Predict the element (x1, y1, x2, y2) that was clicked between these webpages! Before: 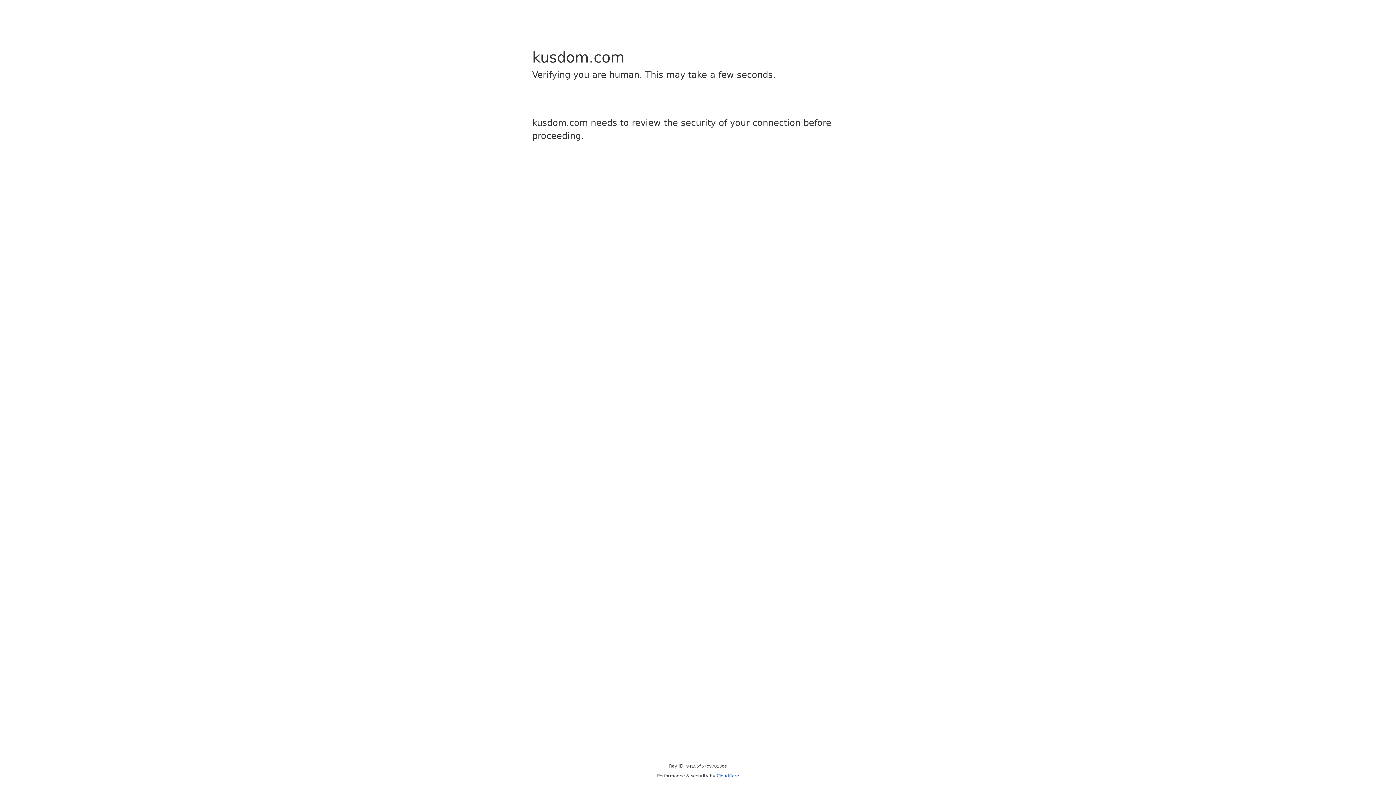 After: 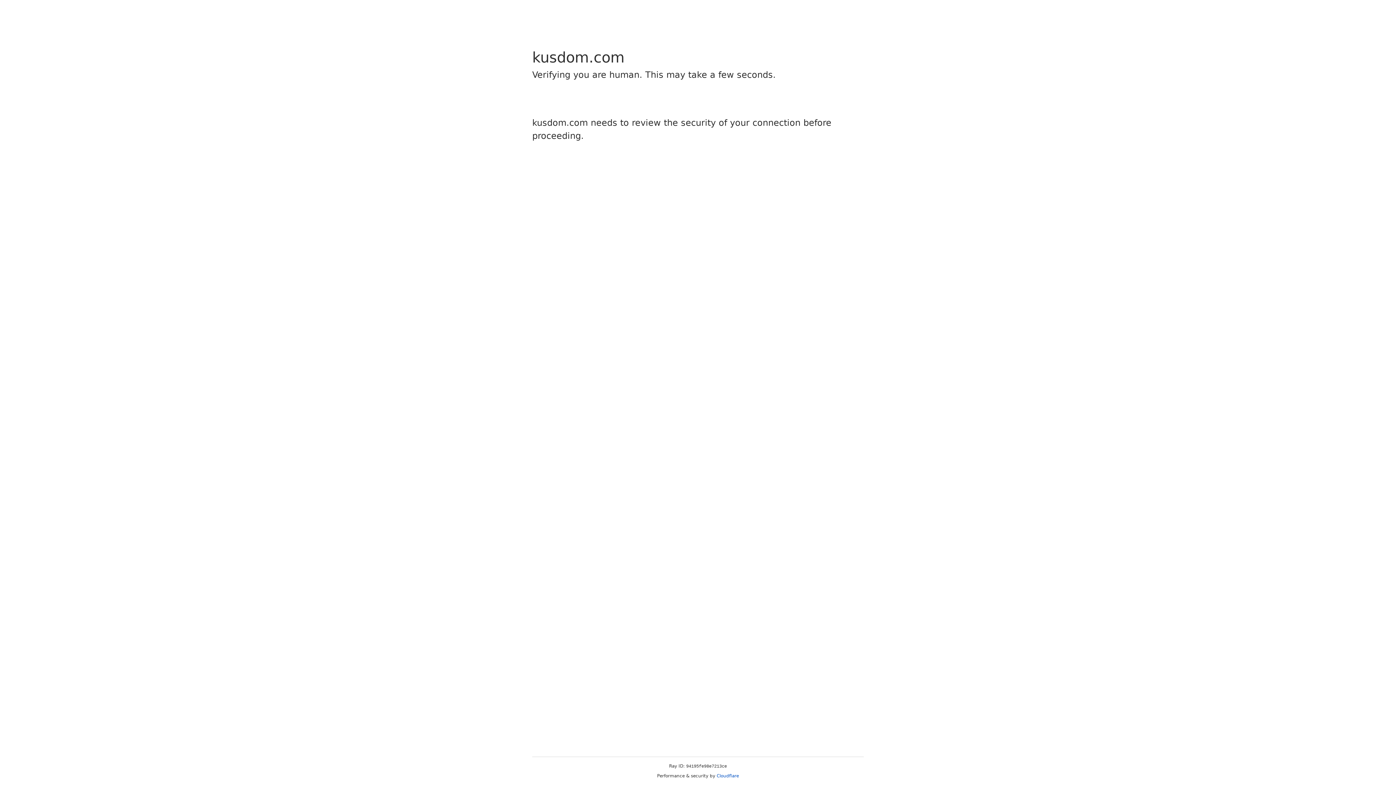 Action: label: Cloudflare bbox: (716, 773, 739, 778)